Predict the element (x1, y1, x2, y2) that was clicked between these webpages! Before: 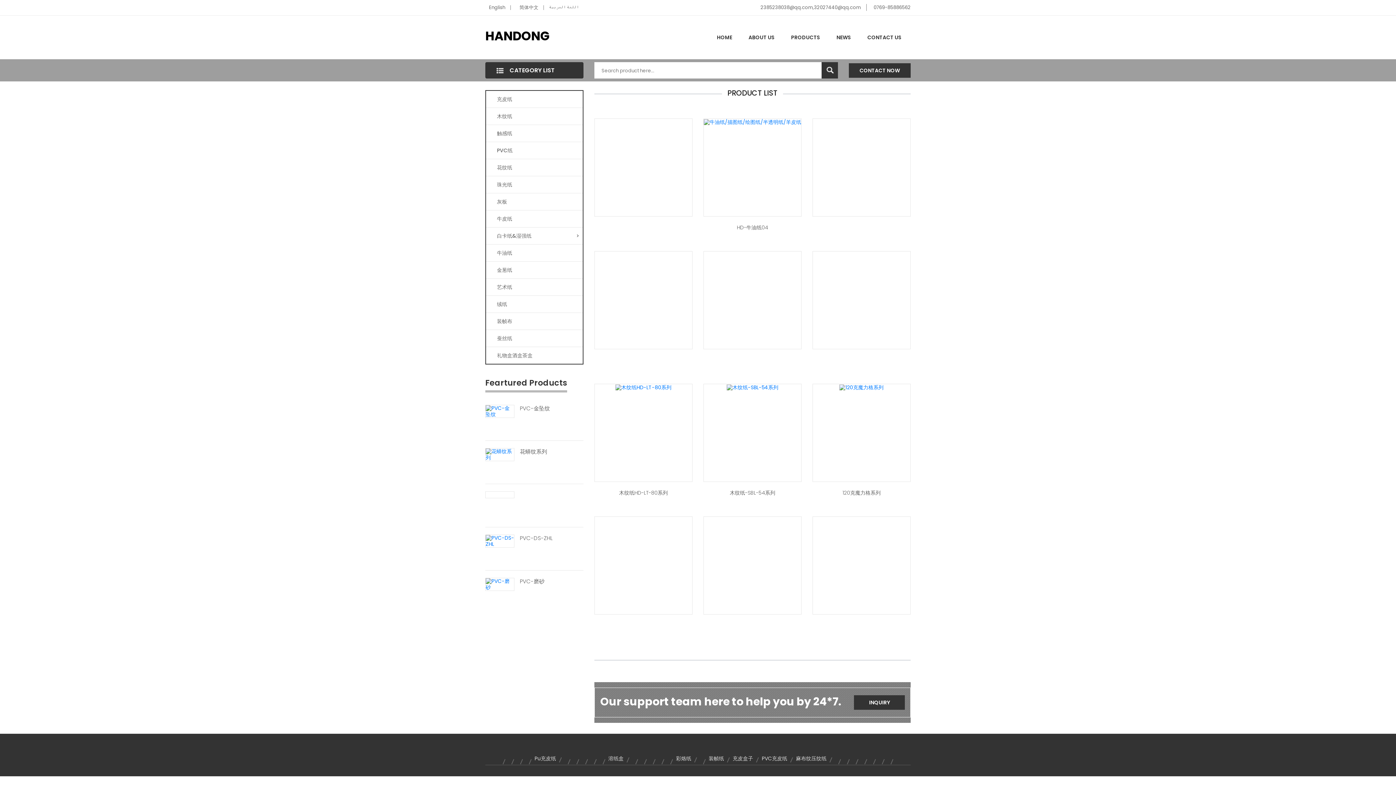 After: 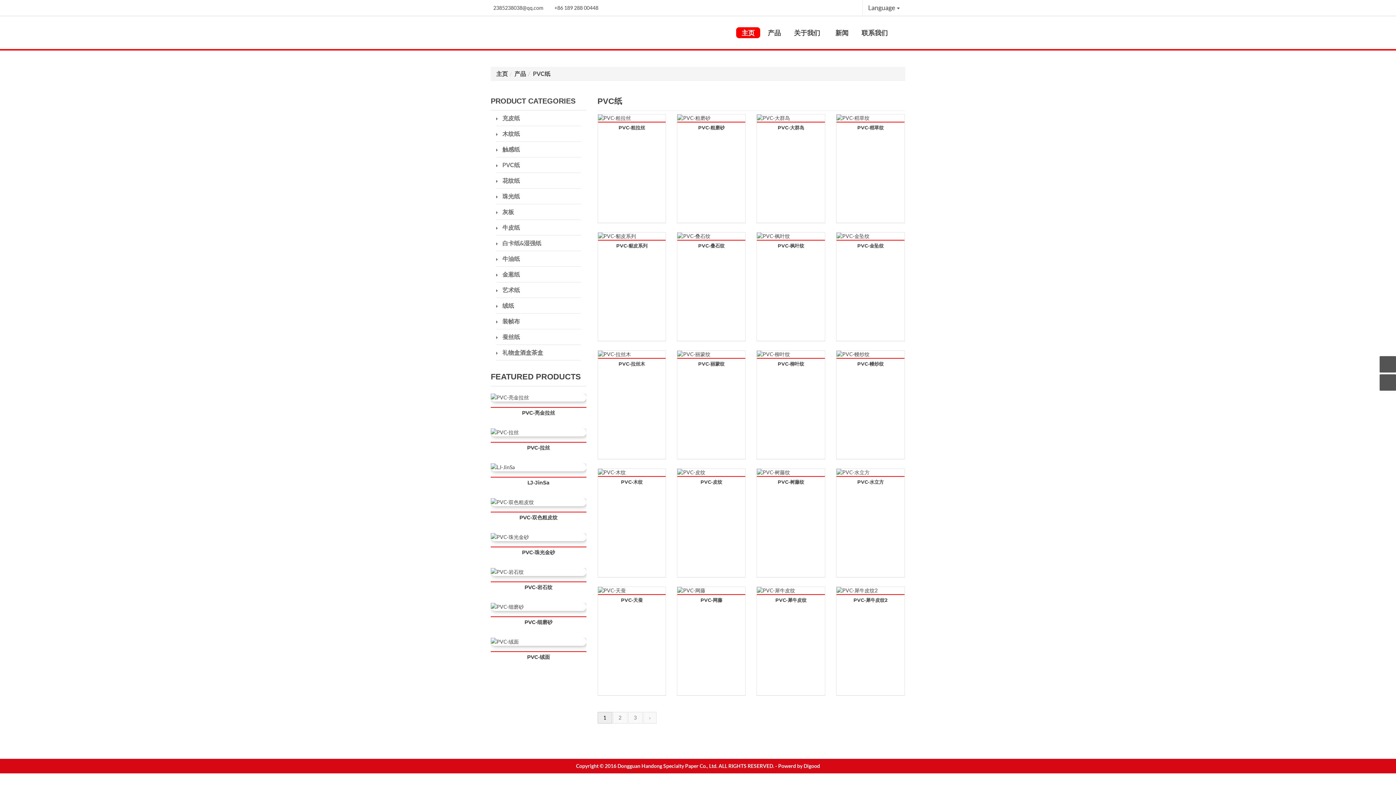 Action: bbox: (486, 142, 582, 159) label: PVC纸